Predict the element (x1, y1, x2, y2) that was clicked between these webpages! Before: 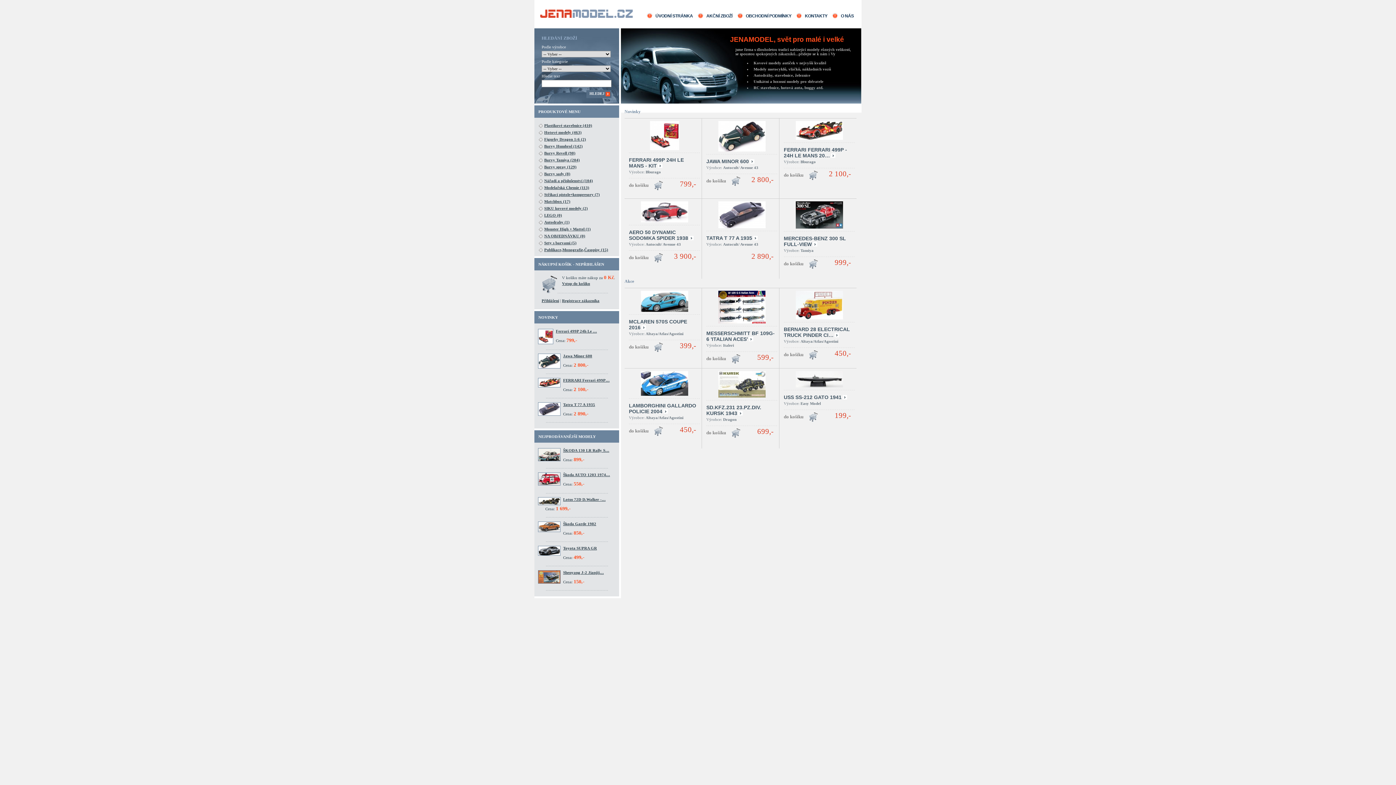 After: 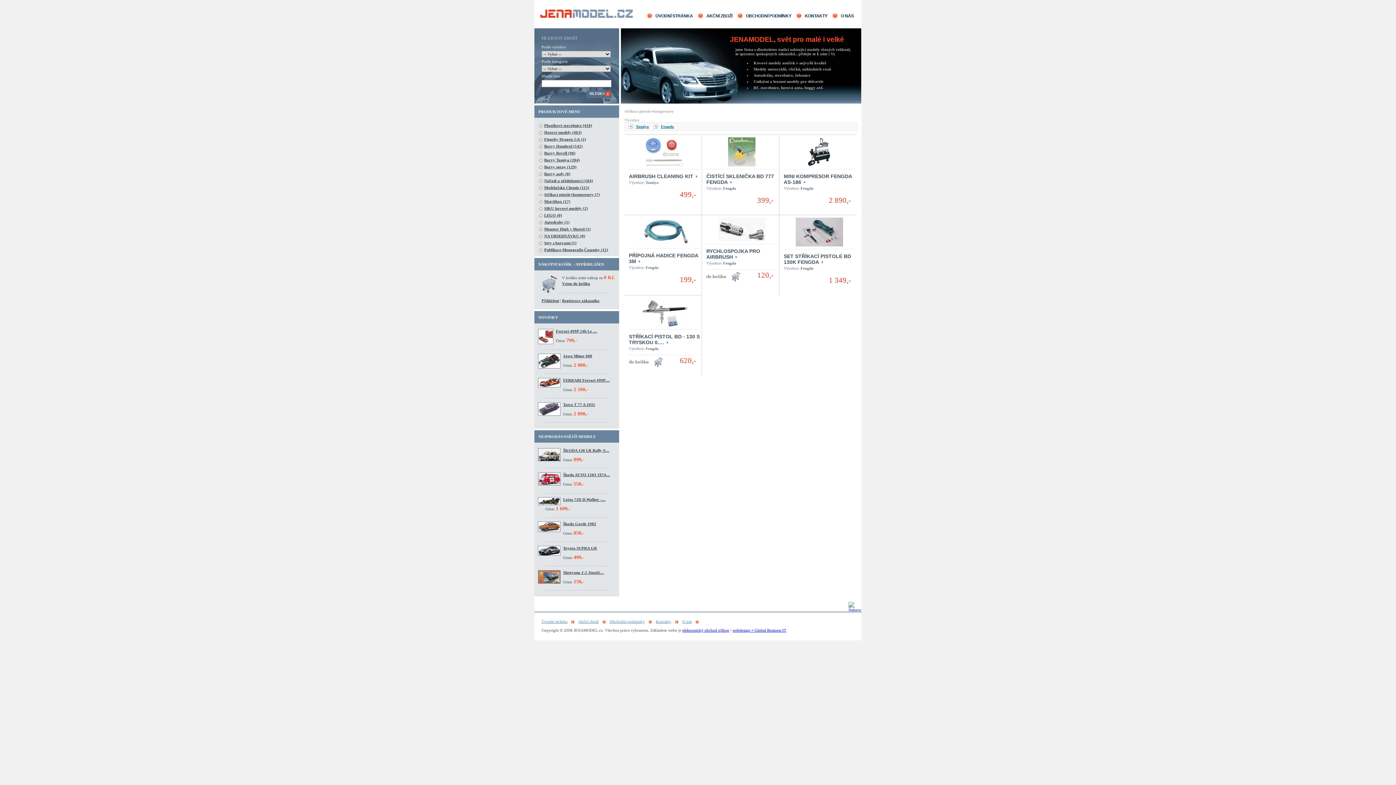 Action: label: Stříkací pistole+kompresory (7) bbox: (544, 192, 600, 196)